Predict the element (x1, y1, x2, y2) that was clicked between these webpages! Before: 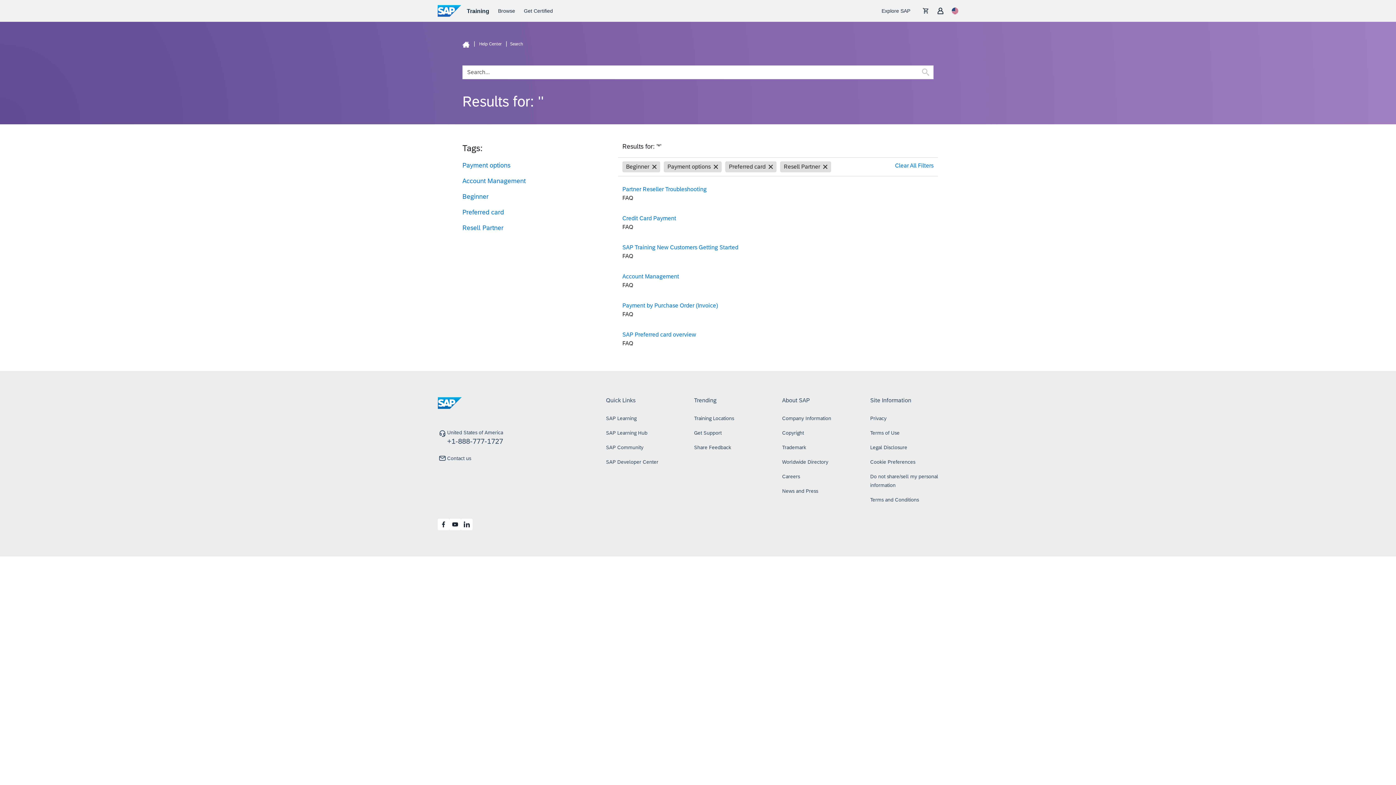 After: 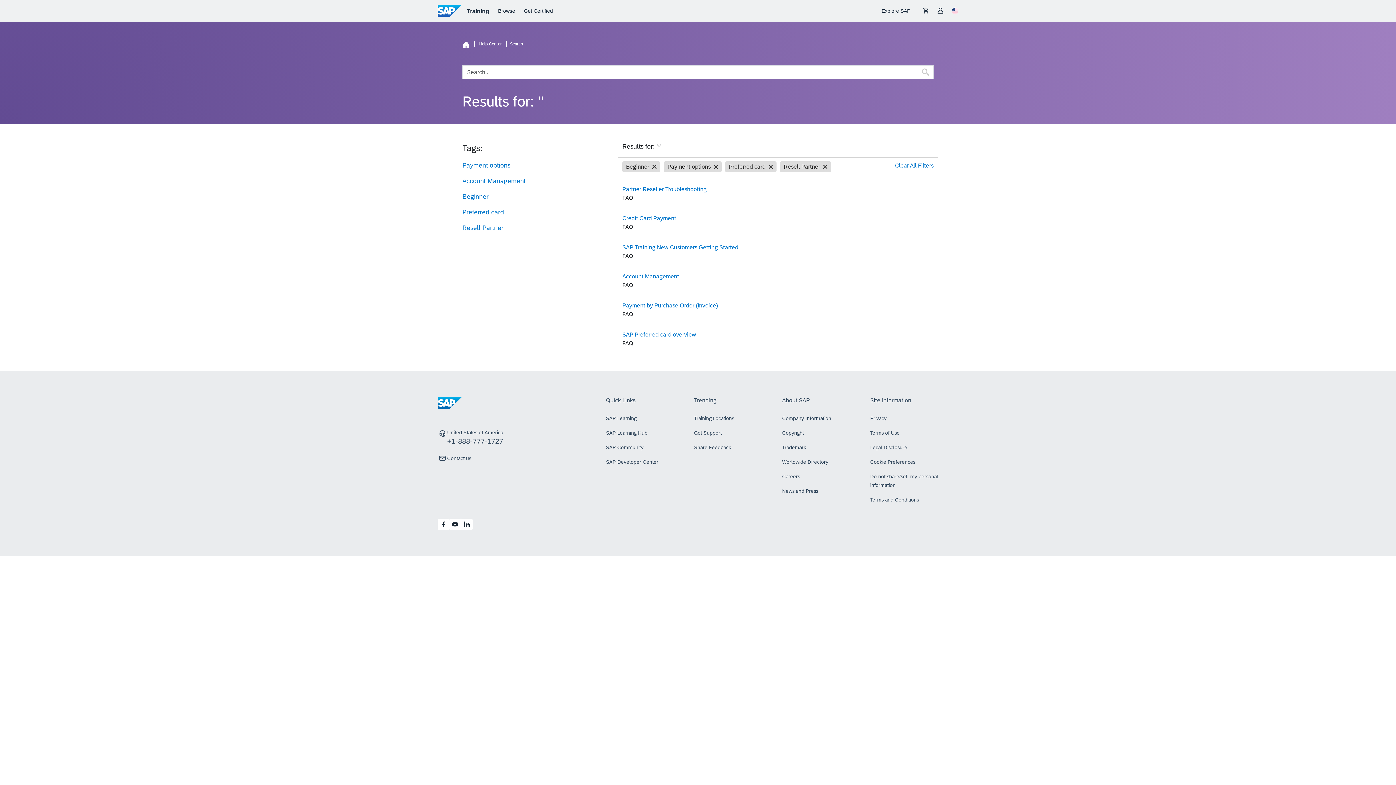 Action: bbox: (462, 224, 503, 231) label: Resell Partner